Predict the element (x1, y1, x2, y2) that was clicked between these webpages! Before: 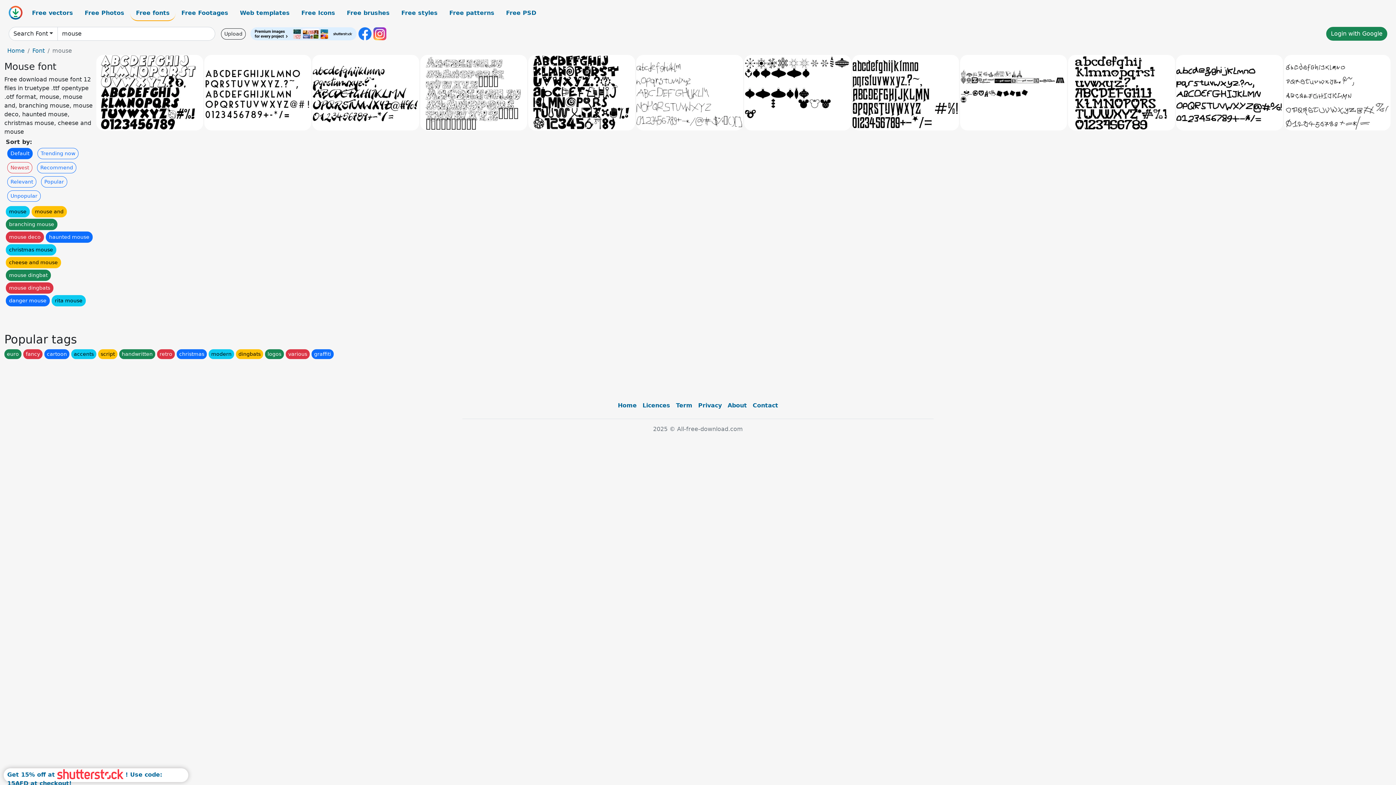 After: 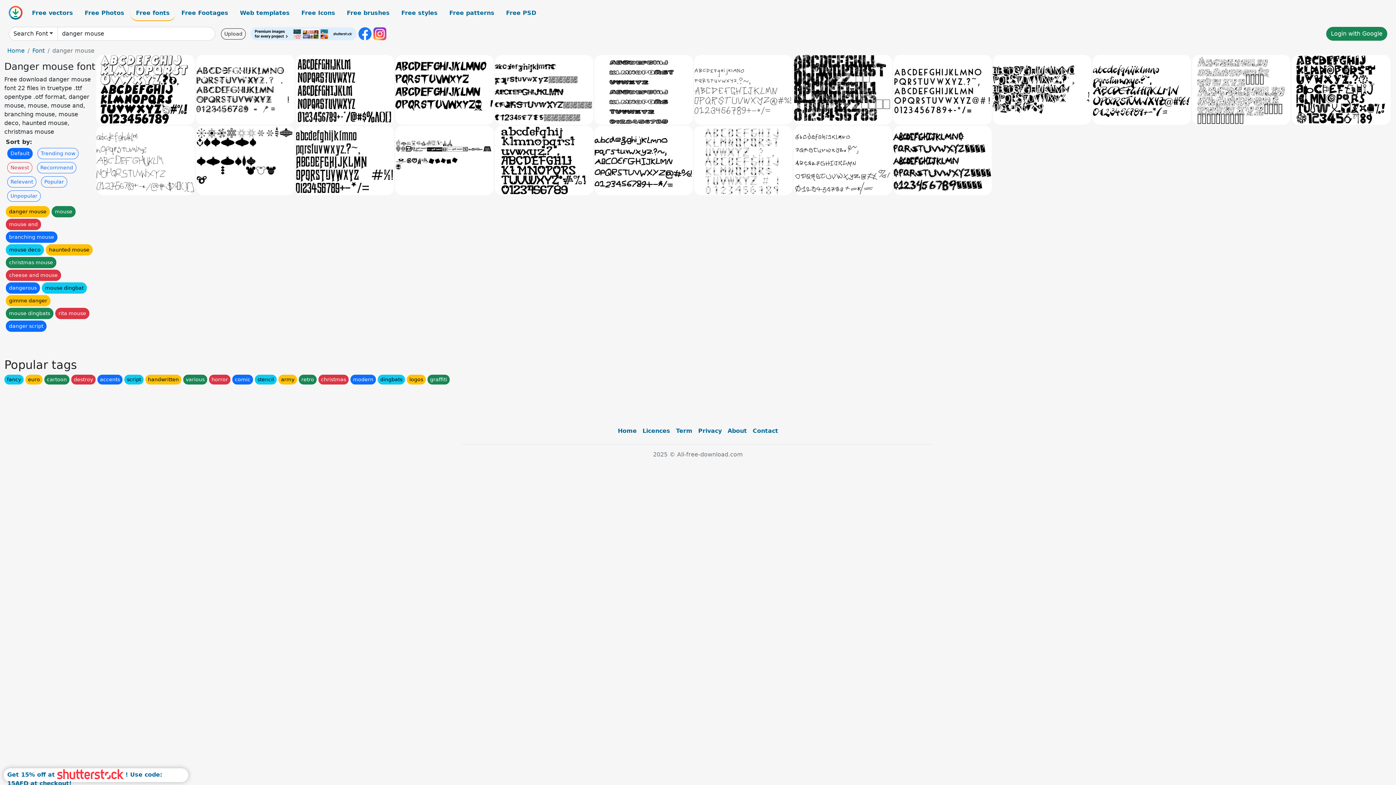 Action: bbox: (5, 295, 49, 306) label: danger mouse